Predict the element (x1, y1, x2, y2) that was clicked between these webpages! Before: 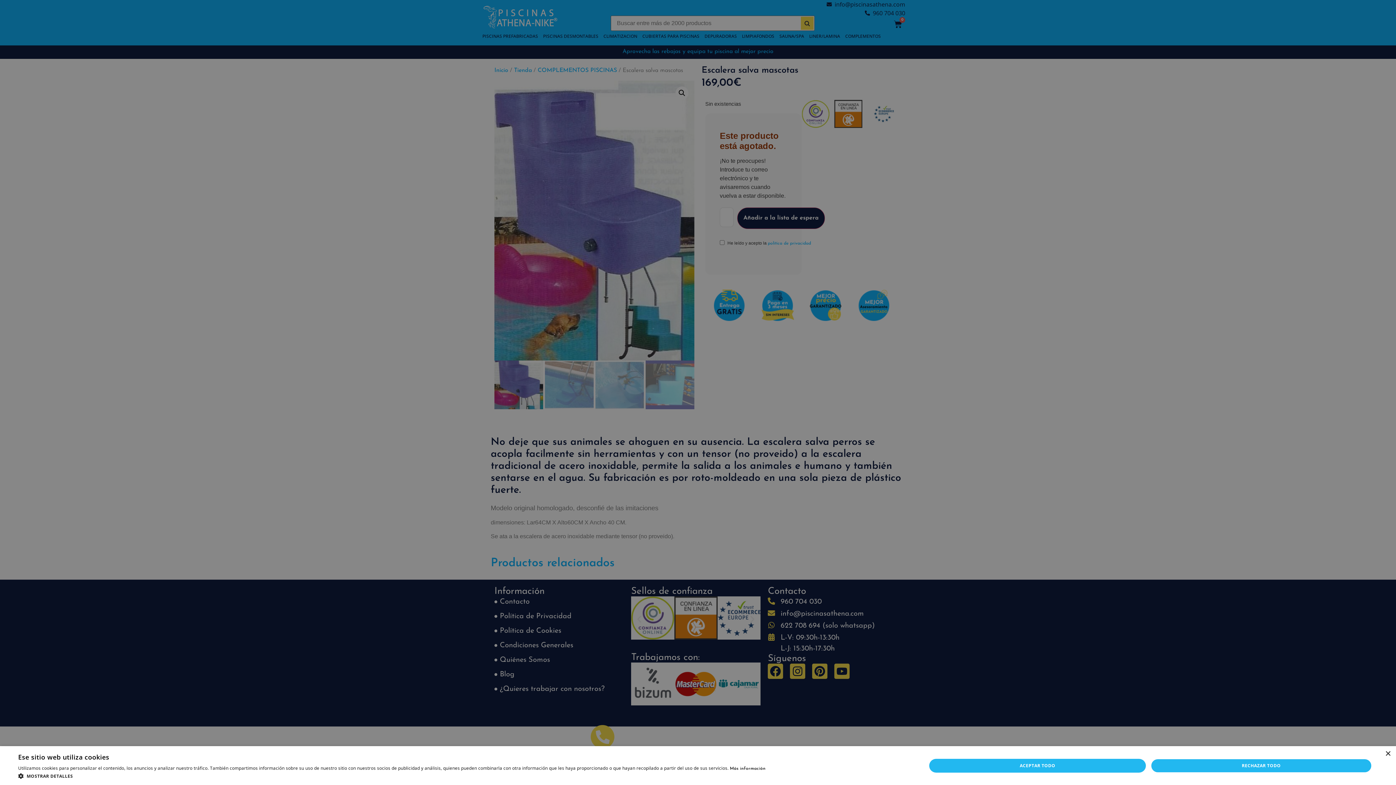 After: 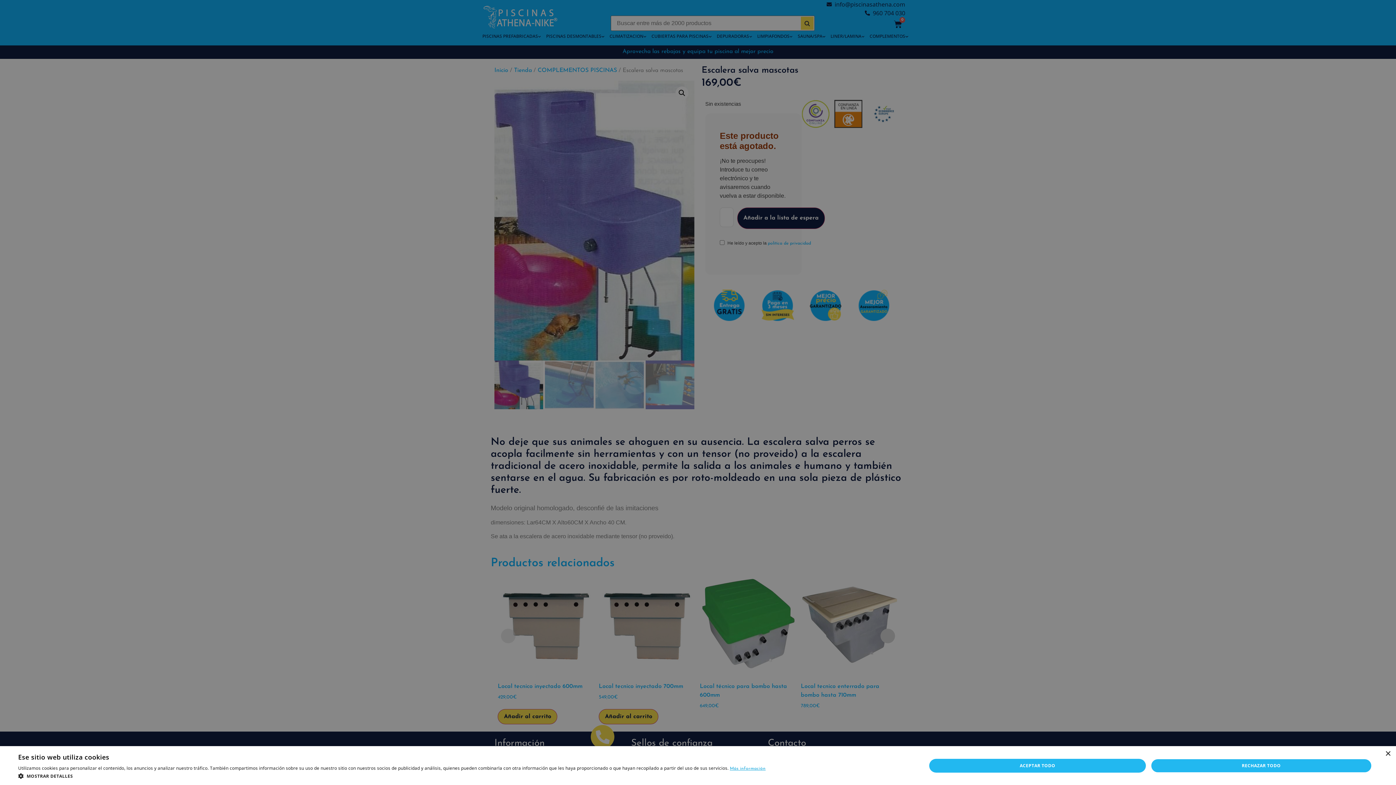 Action: label: Más información, opens a new window bbox: (730, 766, 765, 771)